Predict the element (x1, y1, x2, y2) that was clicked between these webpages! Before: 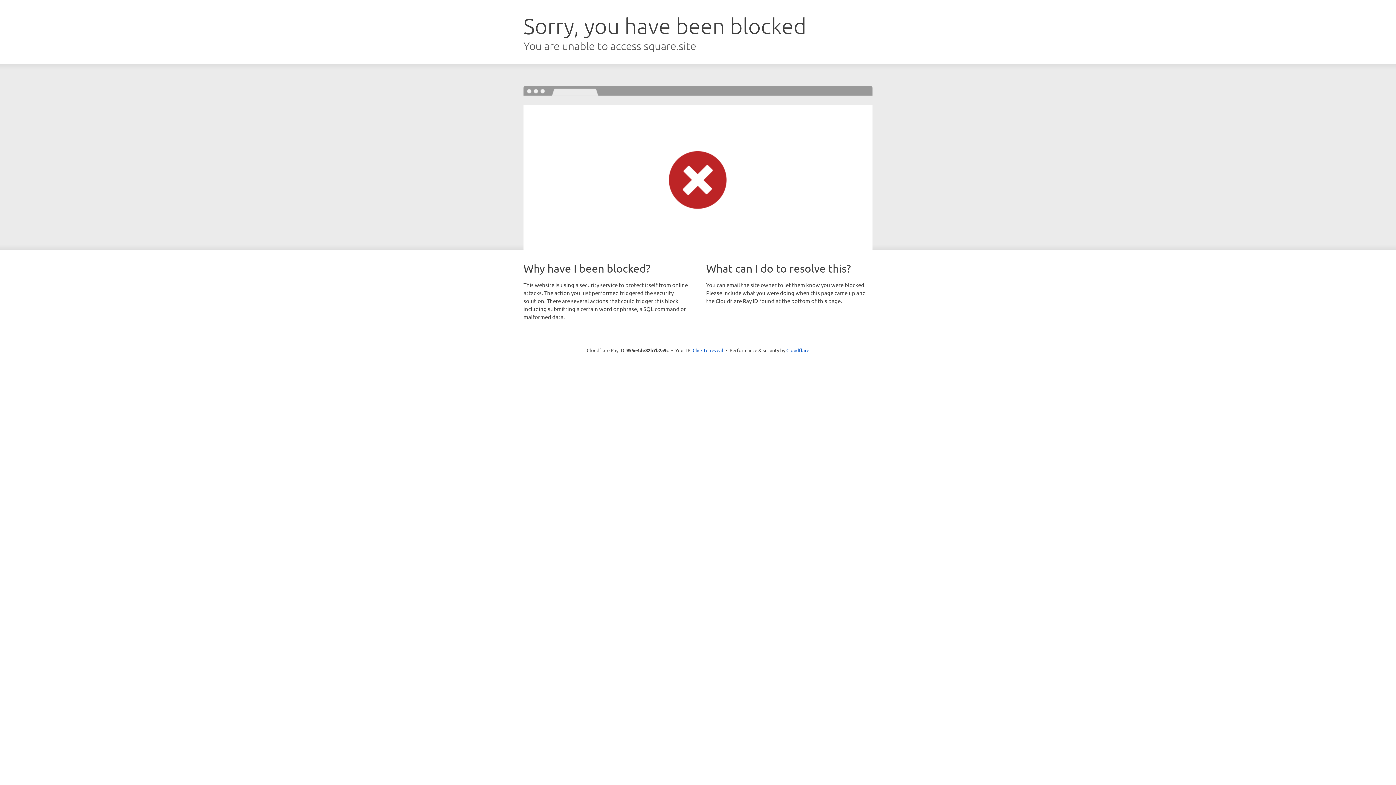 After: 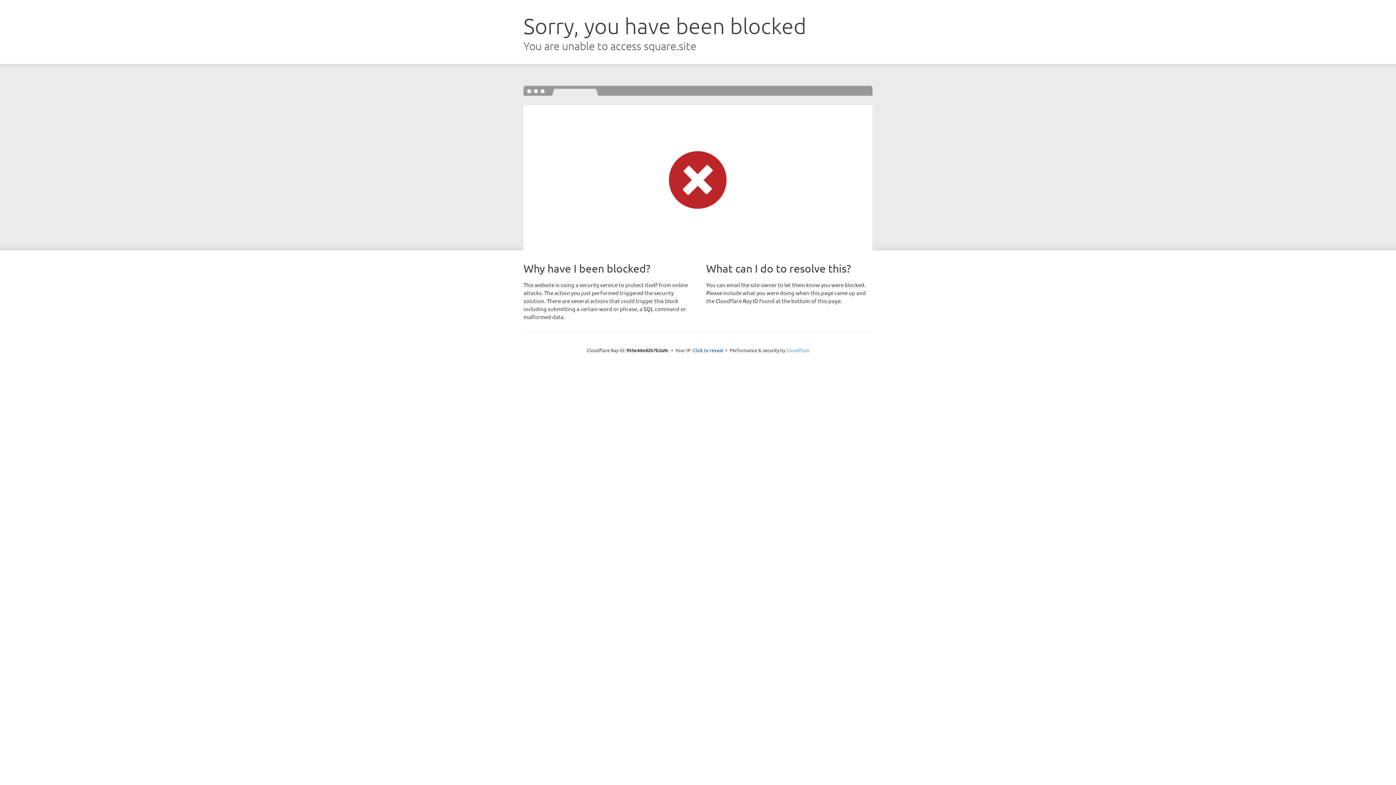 Action: label: Cloudflare bbox: (786, 347, 809, 353)